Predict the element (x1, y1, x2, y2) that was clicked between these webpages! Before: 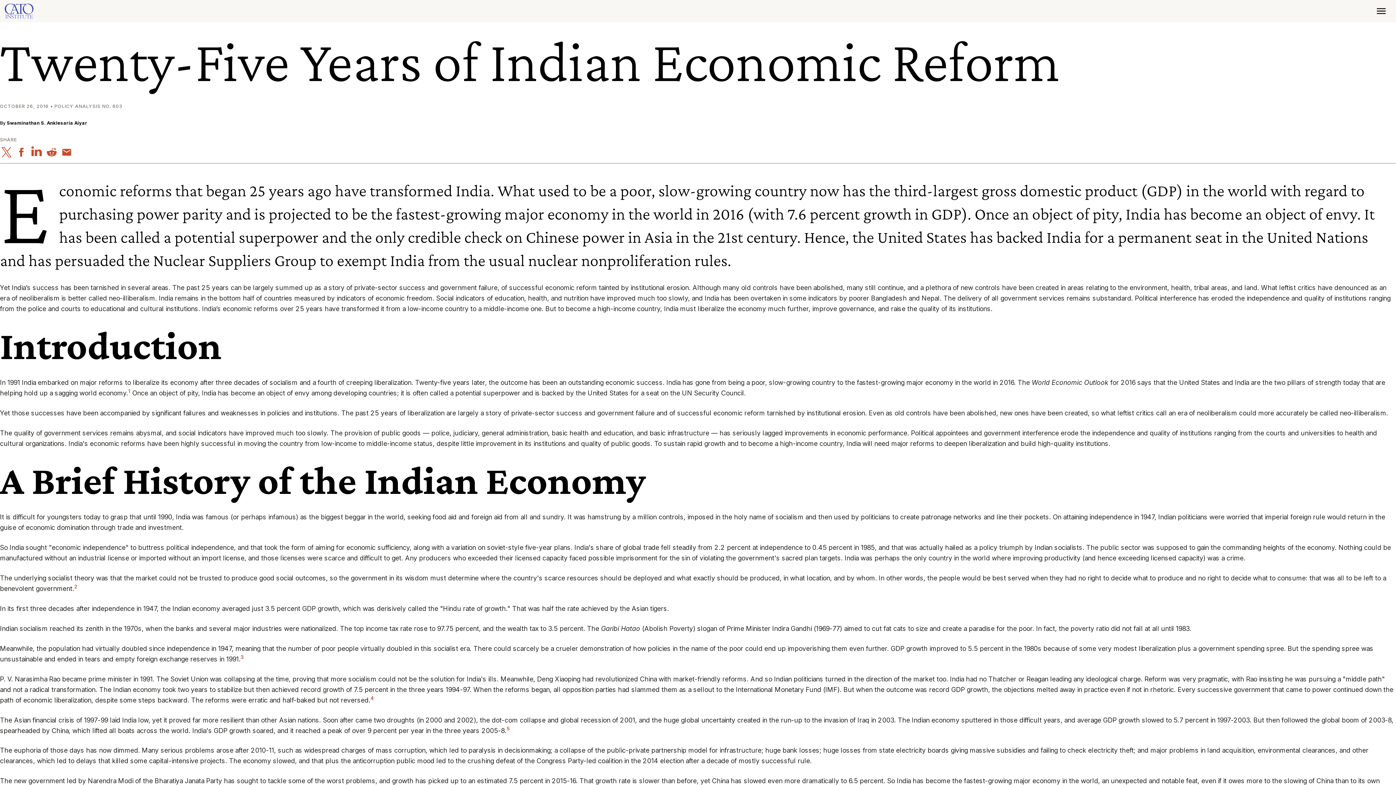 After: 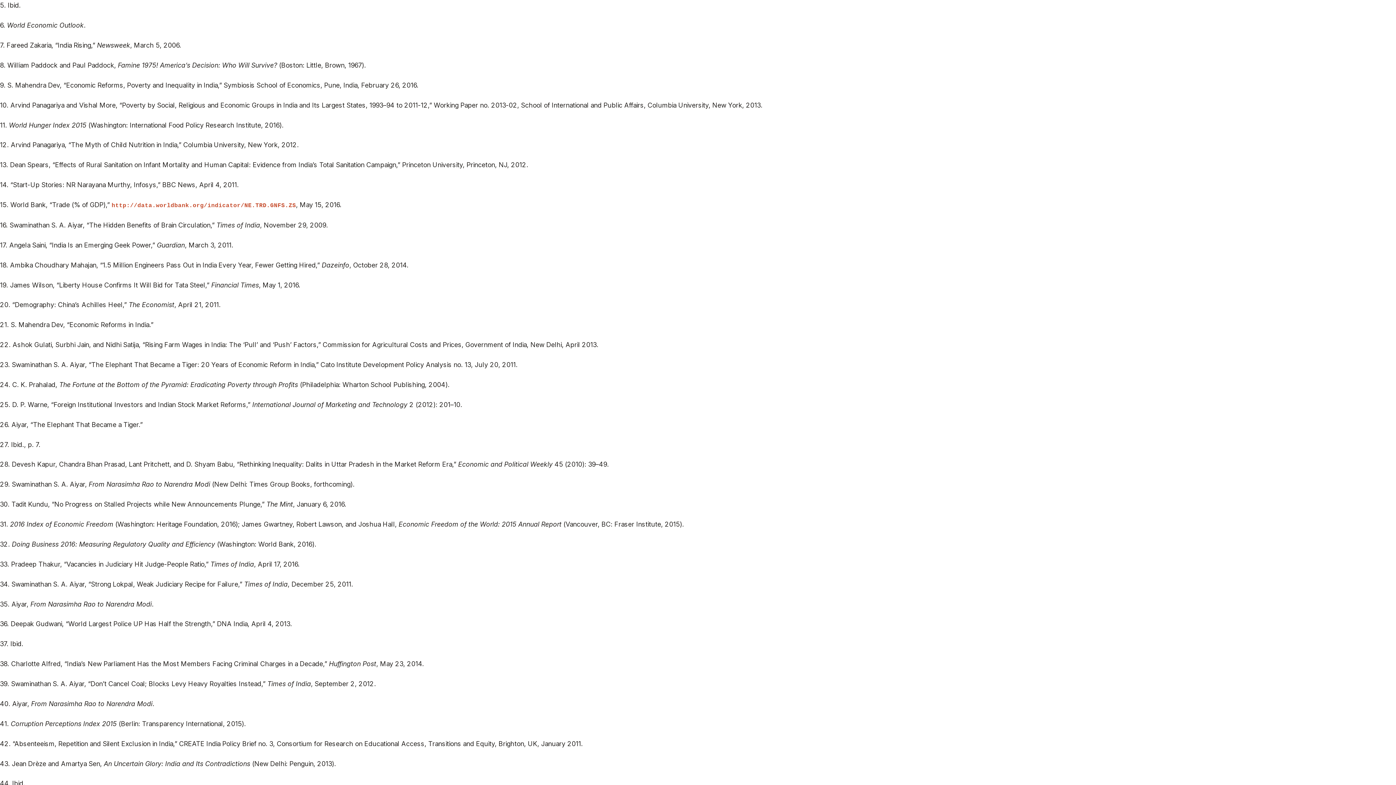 Action: label: 5 bbox: (506, 726, 509, 731)